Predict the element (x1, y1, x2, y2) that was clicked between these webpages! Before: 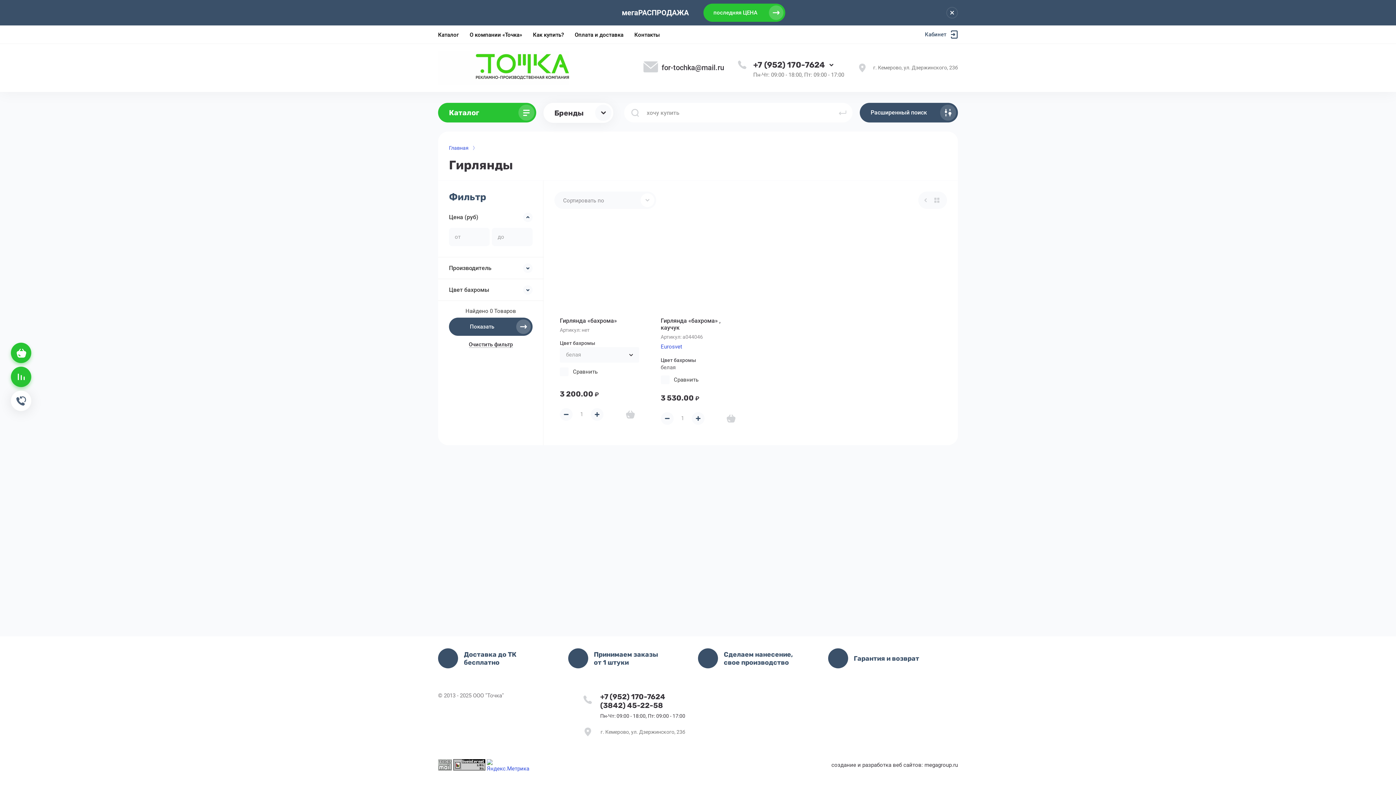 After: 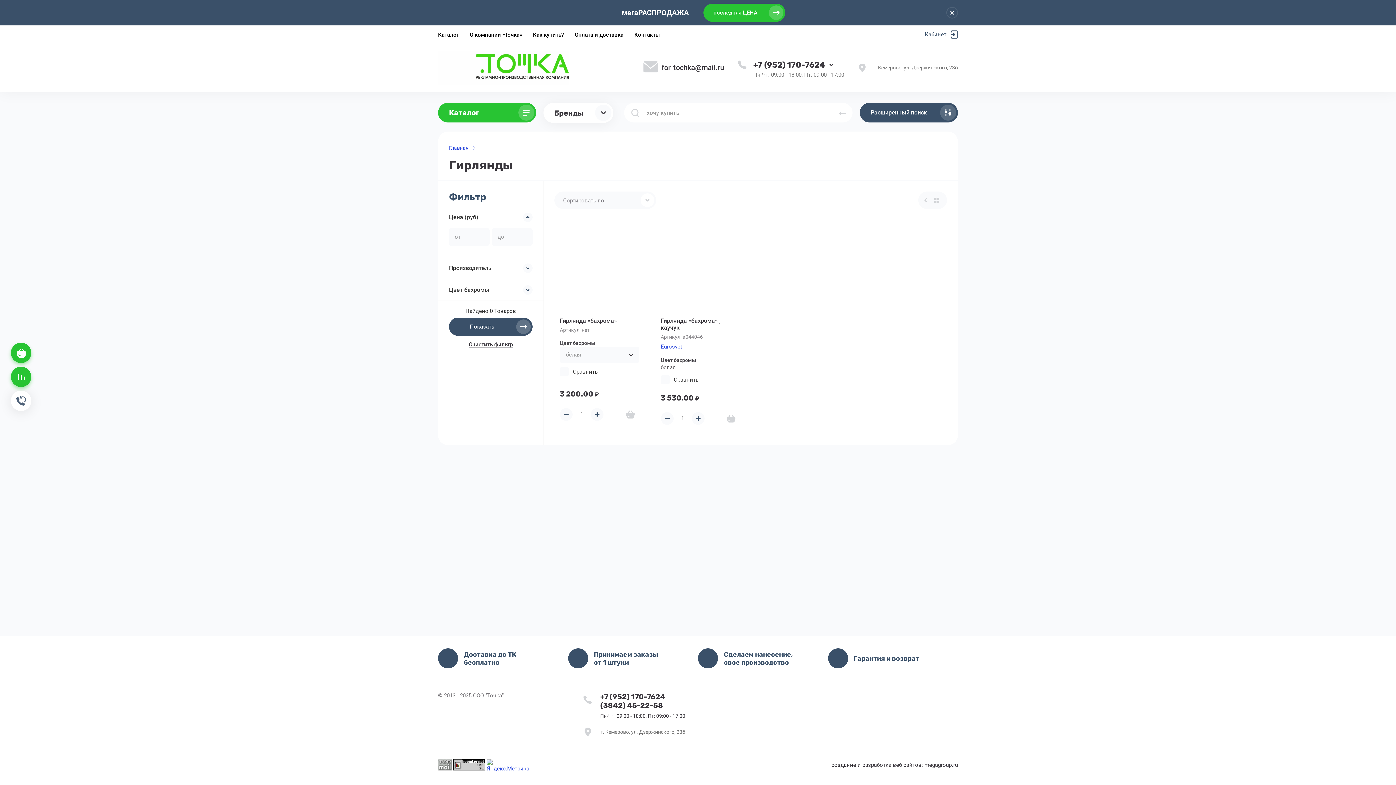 Action: bbox: (453, 704, 465, 717)